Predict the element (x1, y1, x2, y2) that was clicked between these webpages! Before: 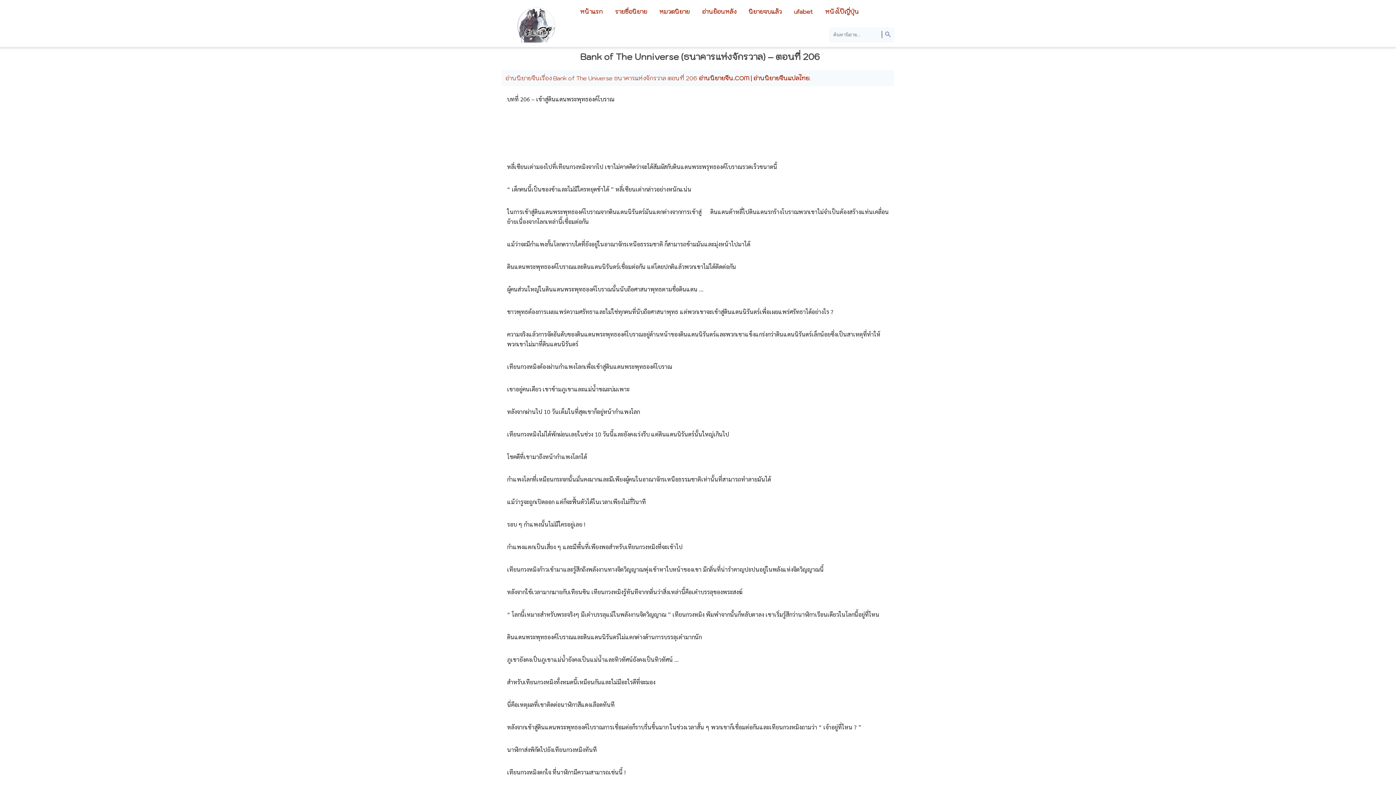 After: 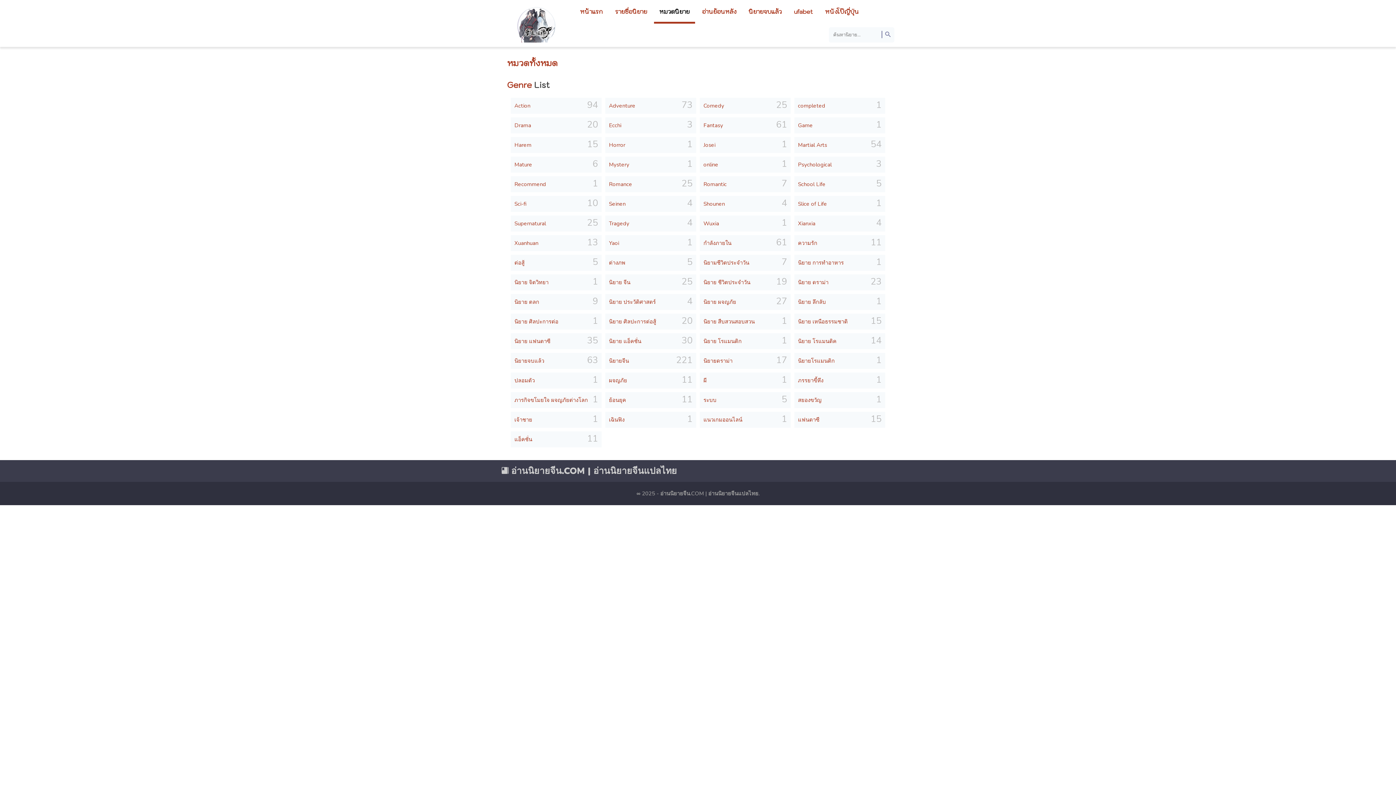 Action: label: หมวดนิยาย bbox: (654, 0, 695, 23)